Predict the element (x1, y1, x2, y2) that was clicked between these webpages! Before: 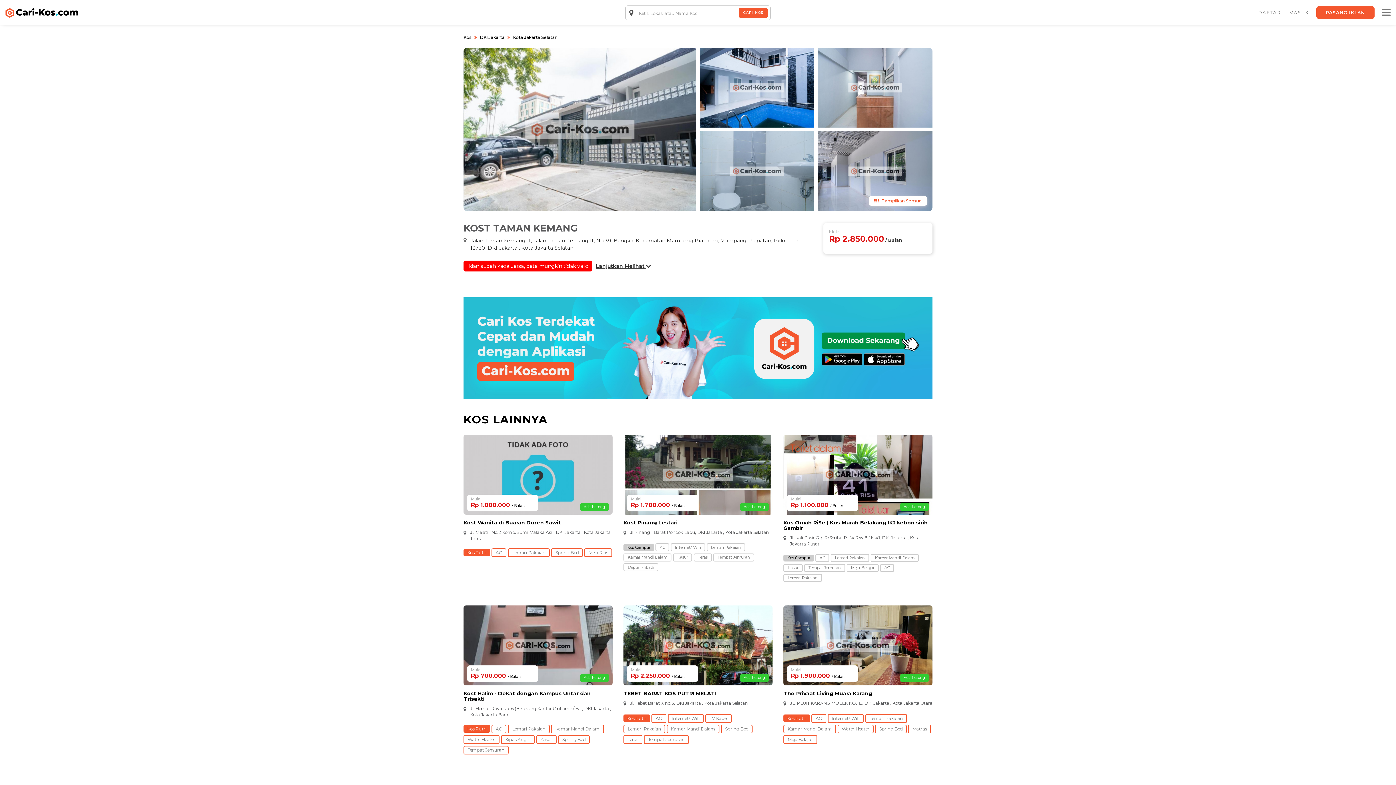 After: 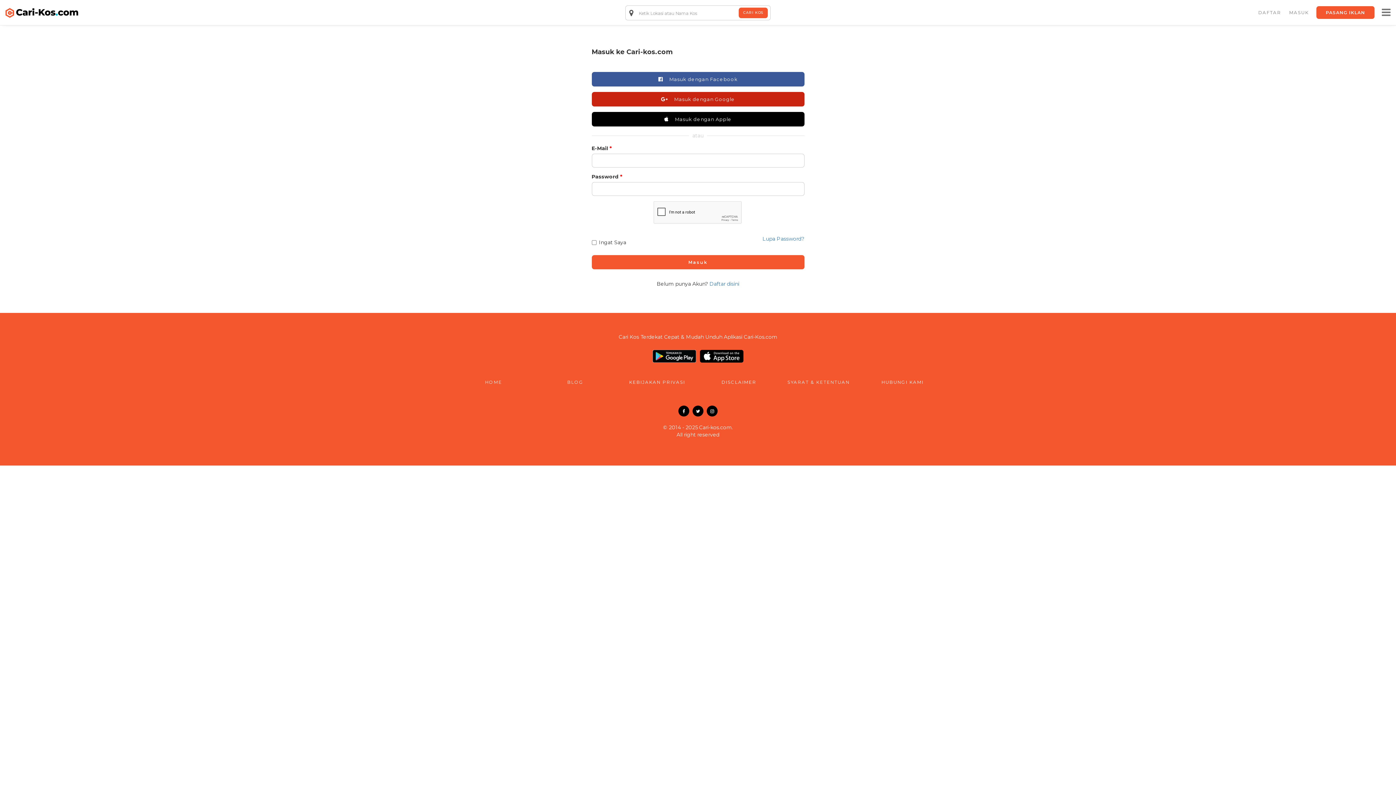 Action: bbox: (1316, 0, 1374, 24) label: PASANG IKLAN